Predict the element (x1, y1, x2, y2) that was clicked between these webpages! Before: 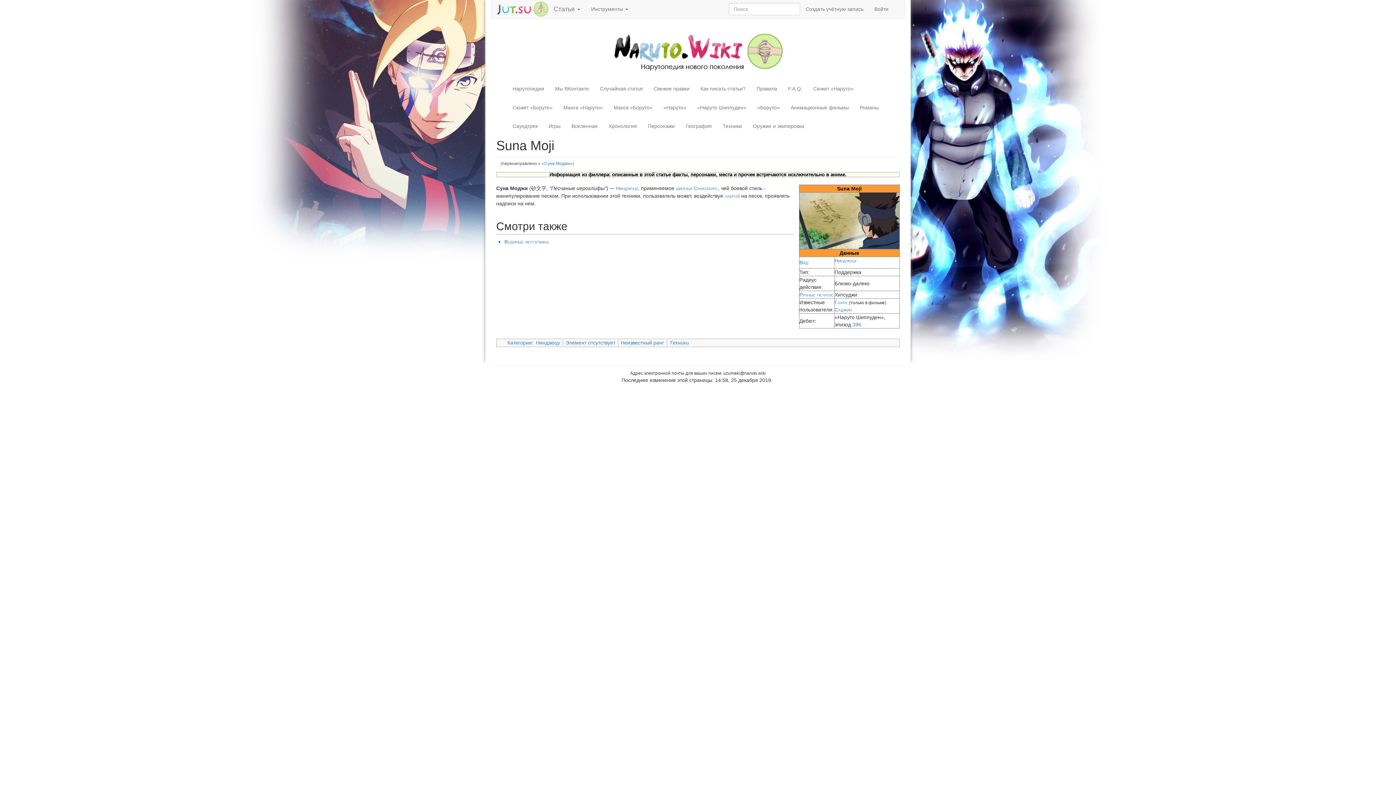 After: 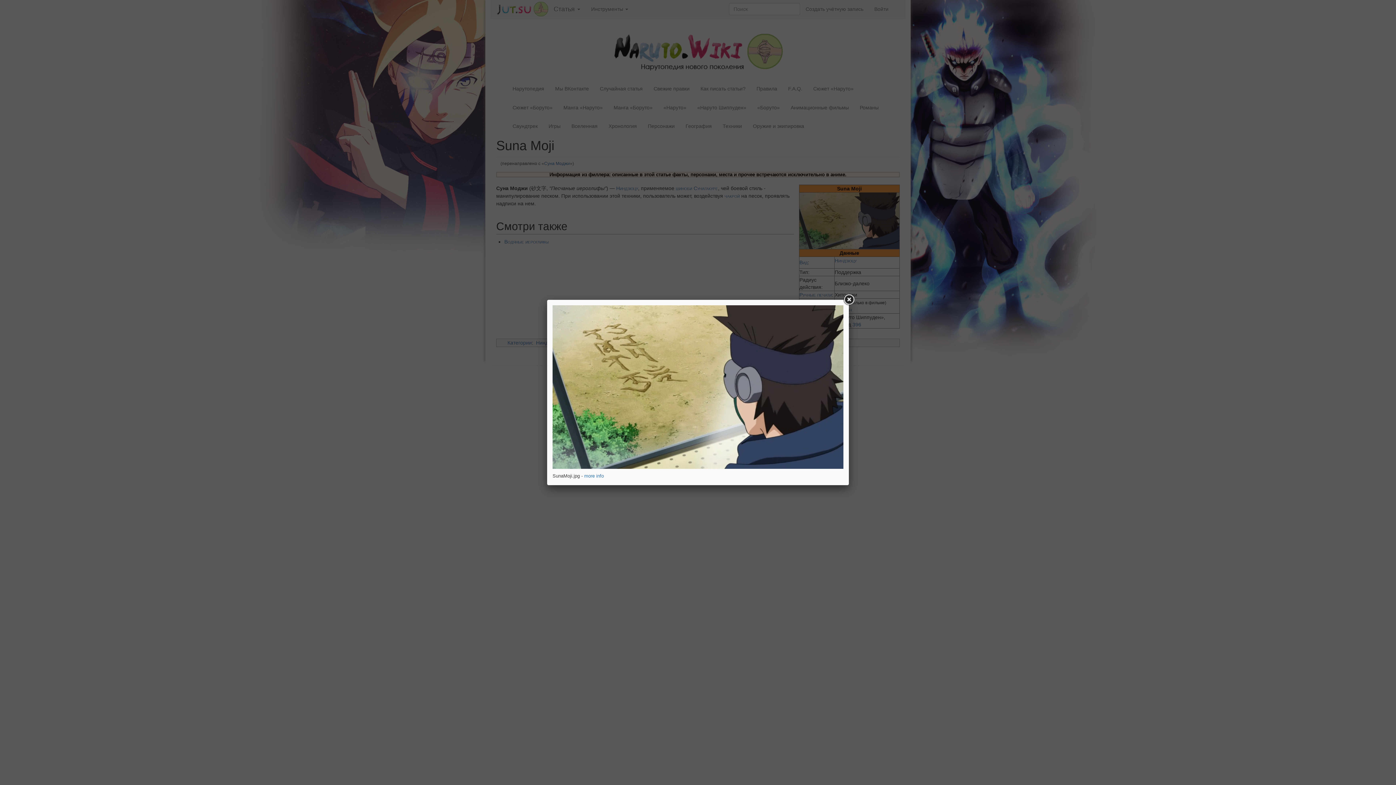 Action: bbox: (799, 217, 899, 223)